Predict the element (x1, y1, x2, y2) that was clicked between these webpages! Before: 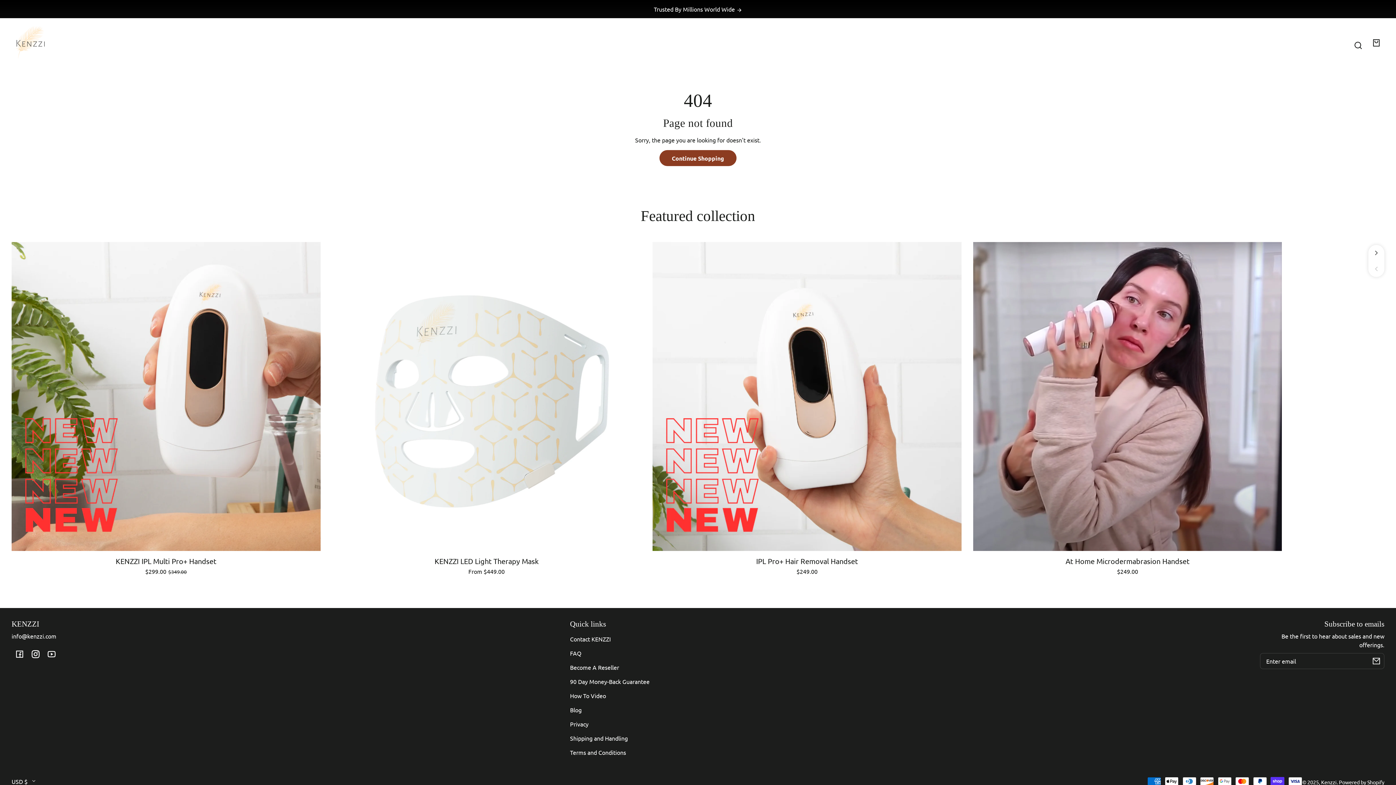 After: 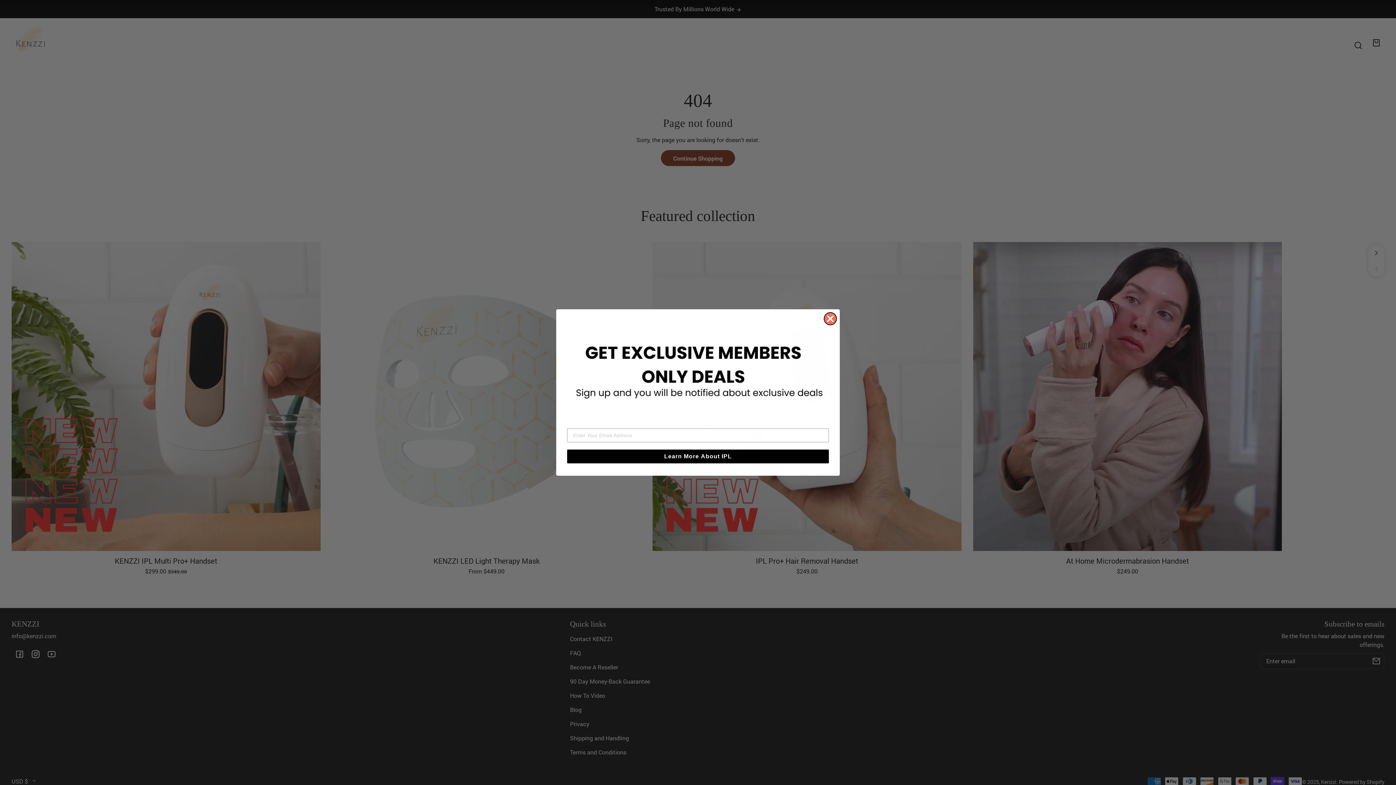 Action: bbox: (659, 150, 736, 166) label: Continue Shopping